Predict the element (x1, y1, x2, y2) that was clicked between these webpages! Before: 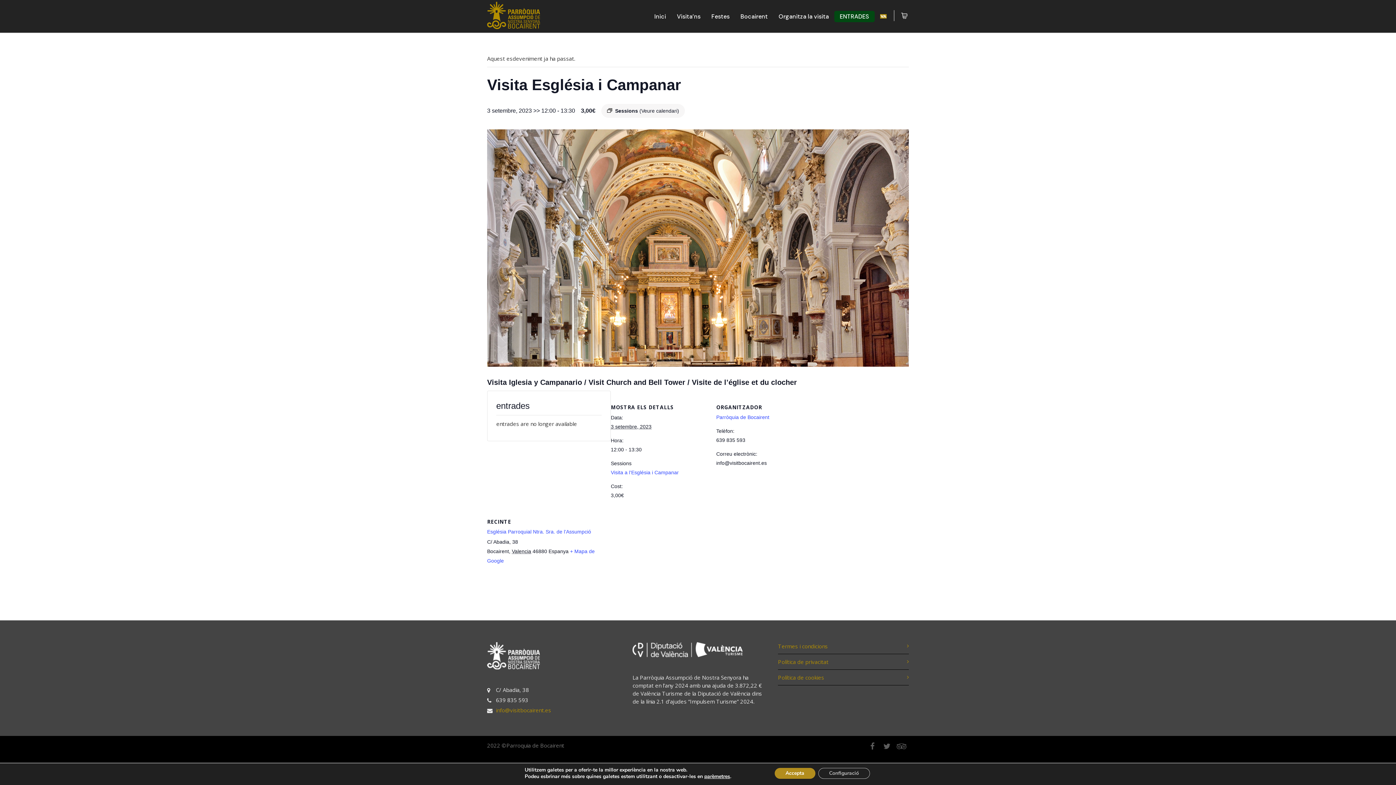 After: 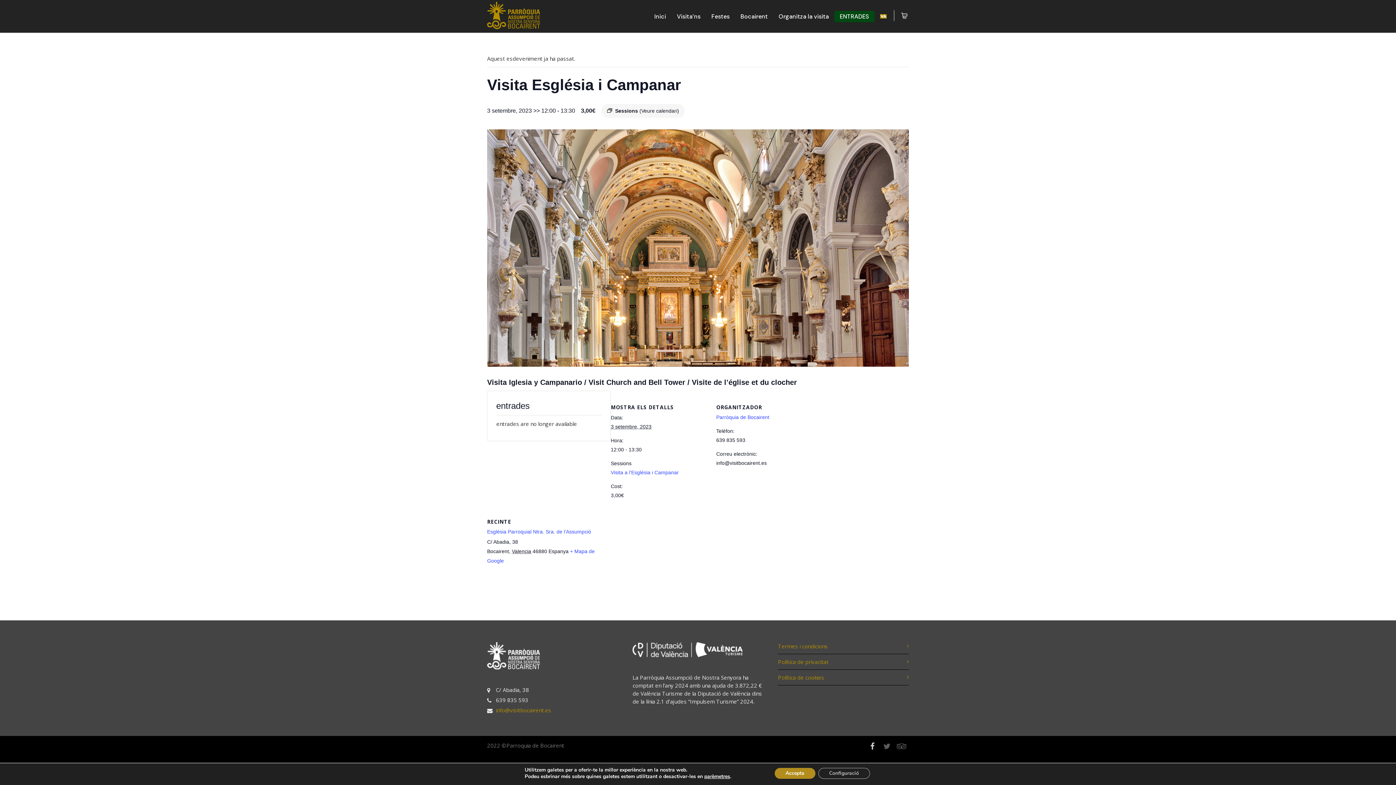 Action: bbox: (865, 739, 880, 753)